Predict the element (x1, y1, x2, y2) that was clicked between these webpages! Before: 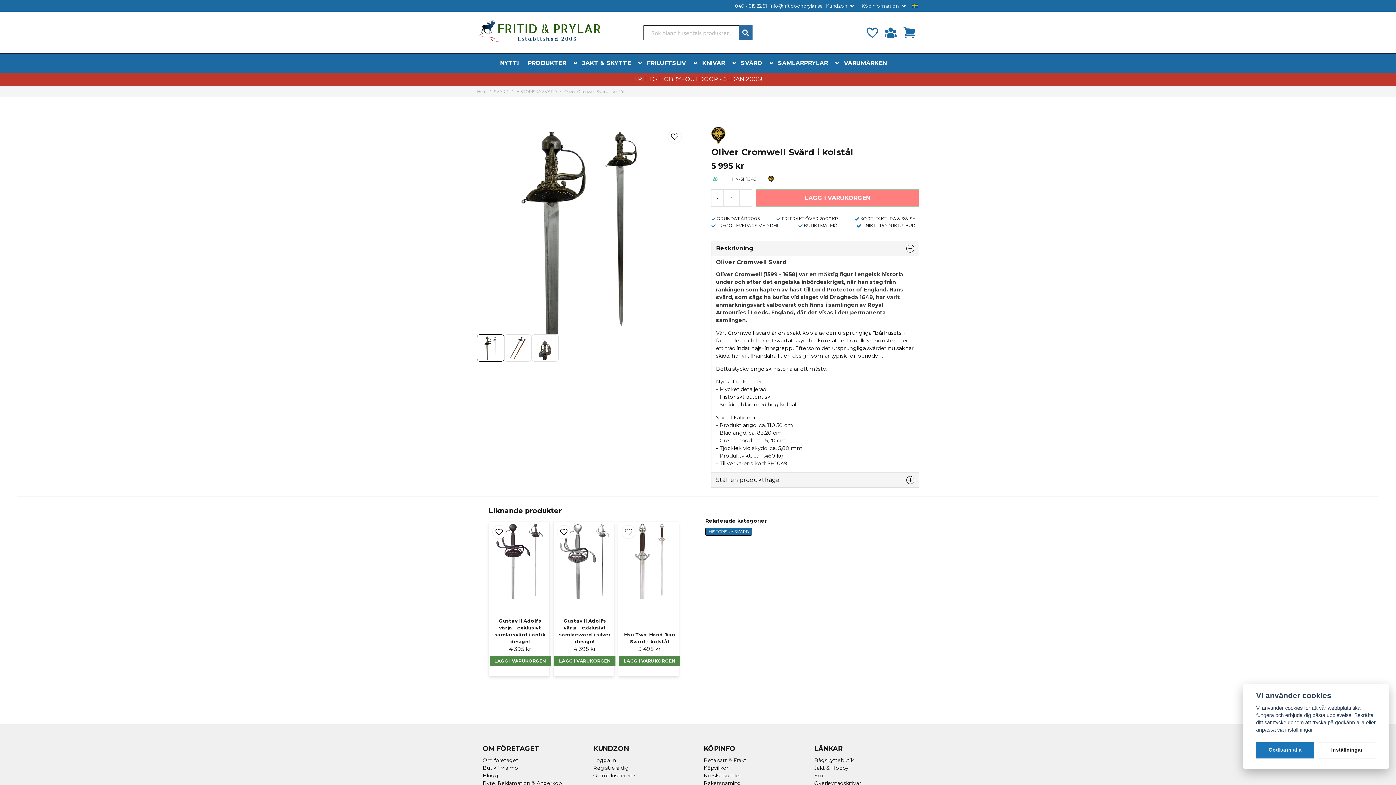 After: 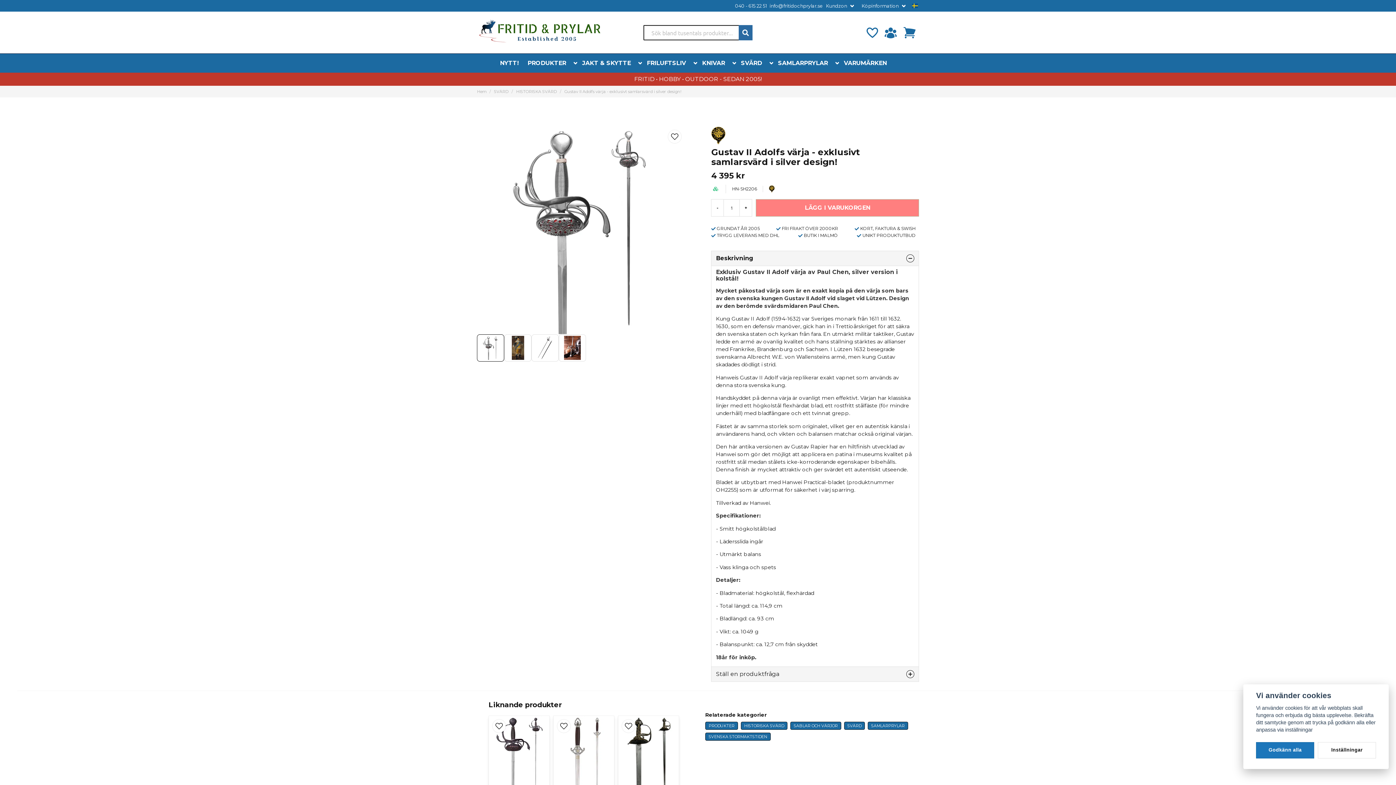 Action: bbox: (557, 522, 612, 599)